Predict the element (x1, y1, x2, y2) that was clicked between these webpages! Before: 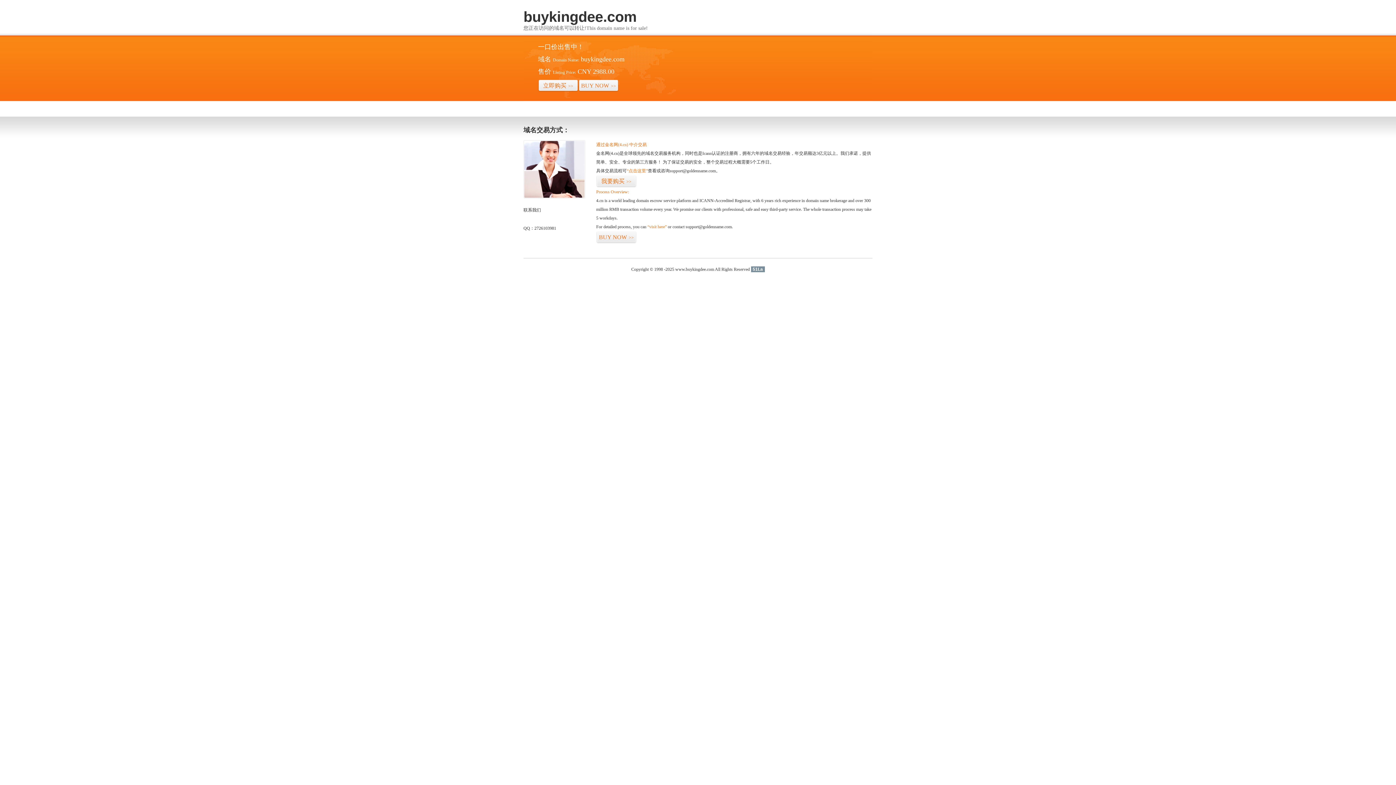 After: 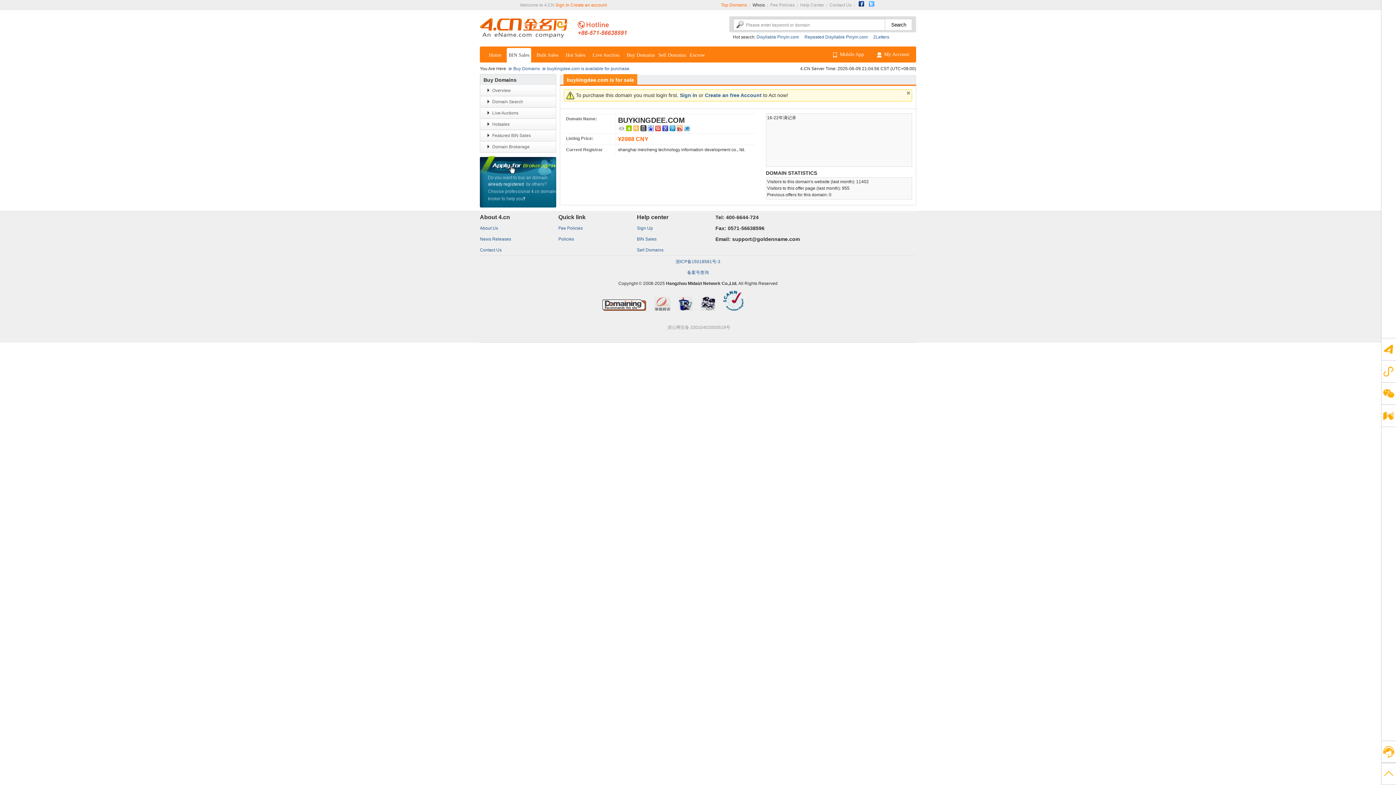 Action: label: “点击这里” bbox: (626, 168, 648, 173)